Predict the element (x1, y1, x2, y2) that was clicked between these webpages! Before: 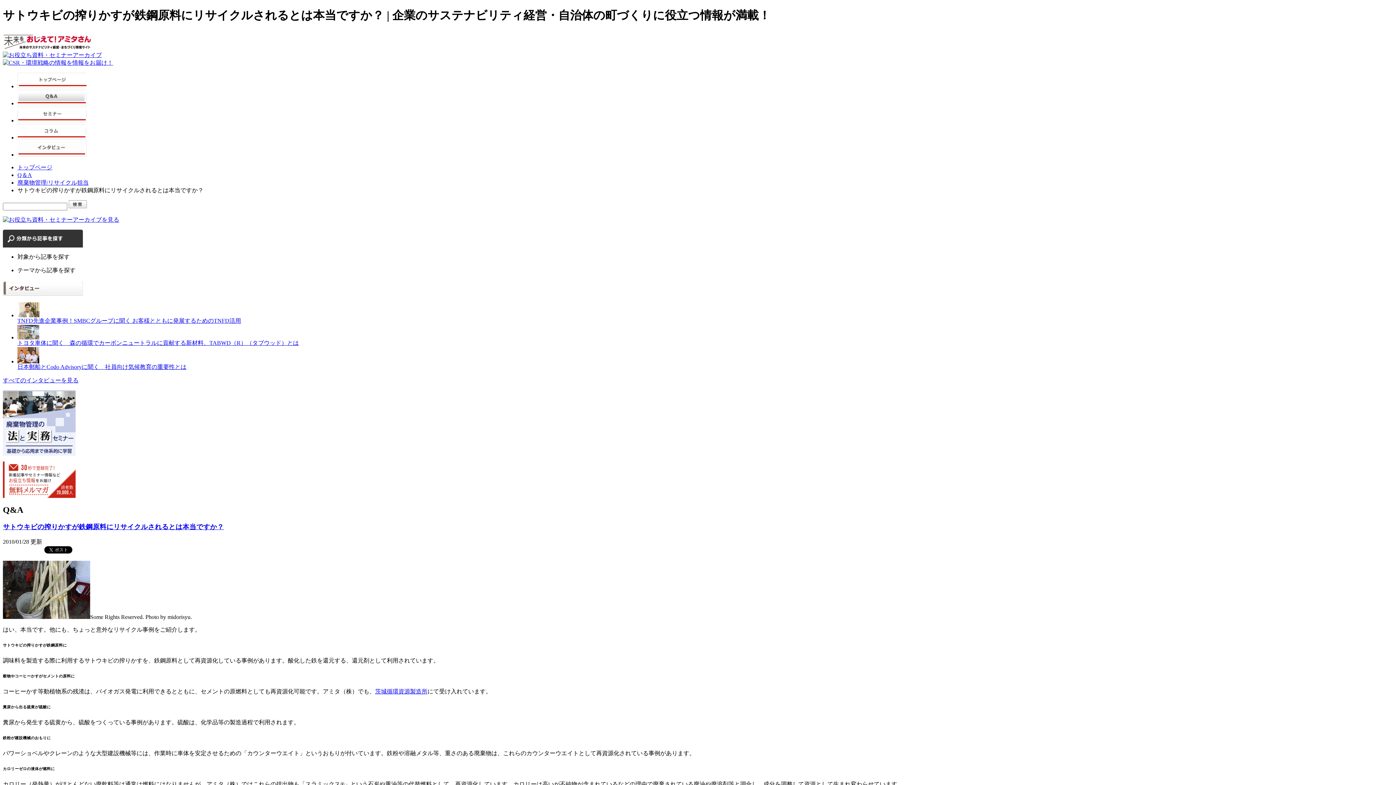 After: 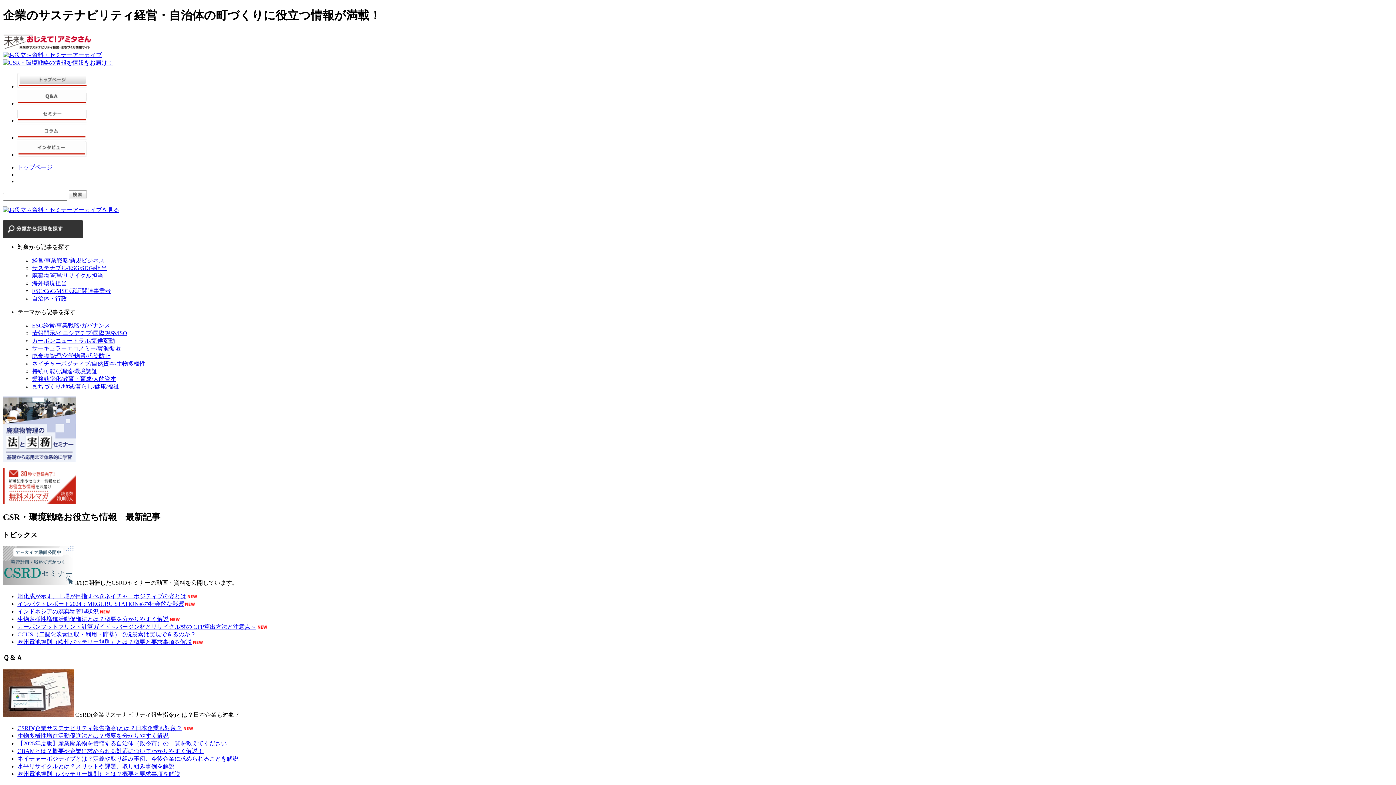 Action: label: トップページ bbox: (17, 164, 52, 170)